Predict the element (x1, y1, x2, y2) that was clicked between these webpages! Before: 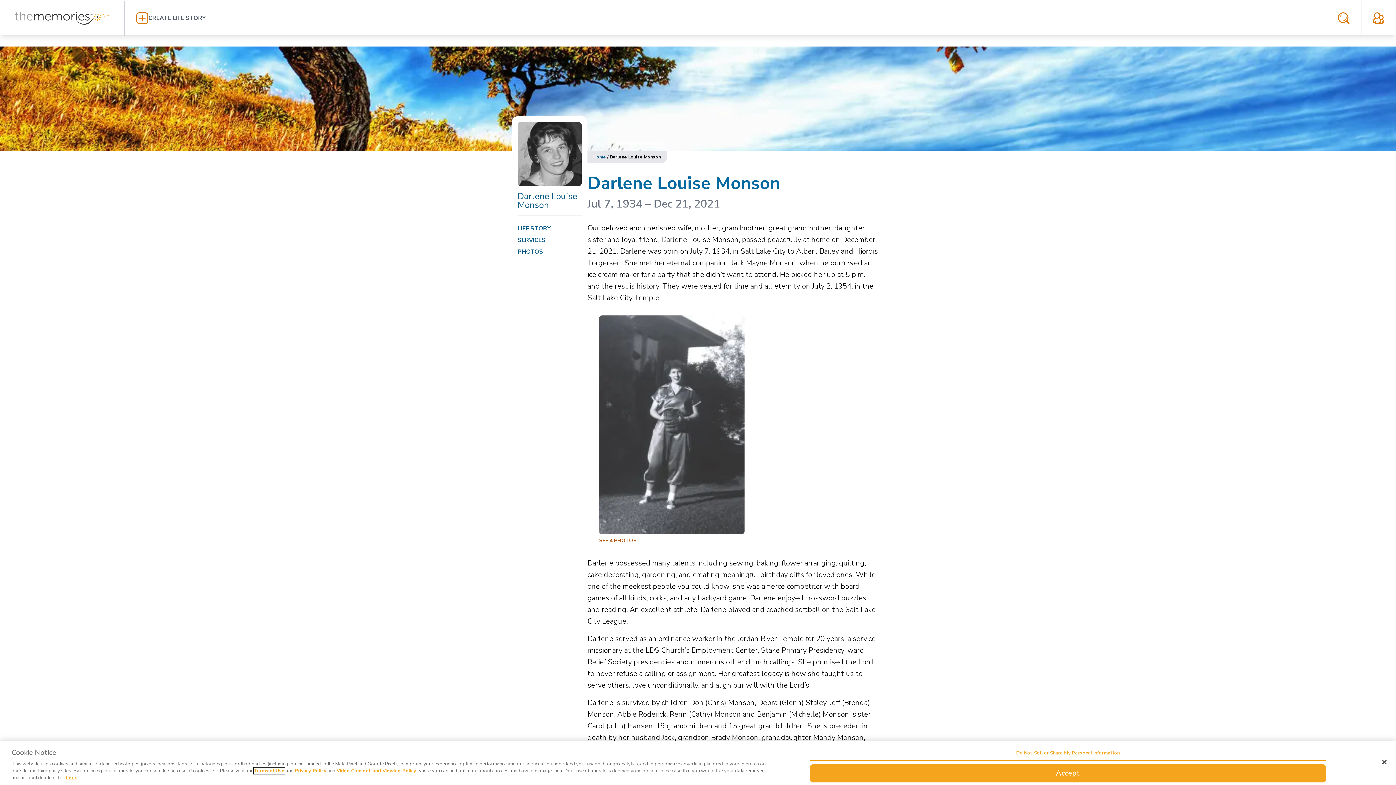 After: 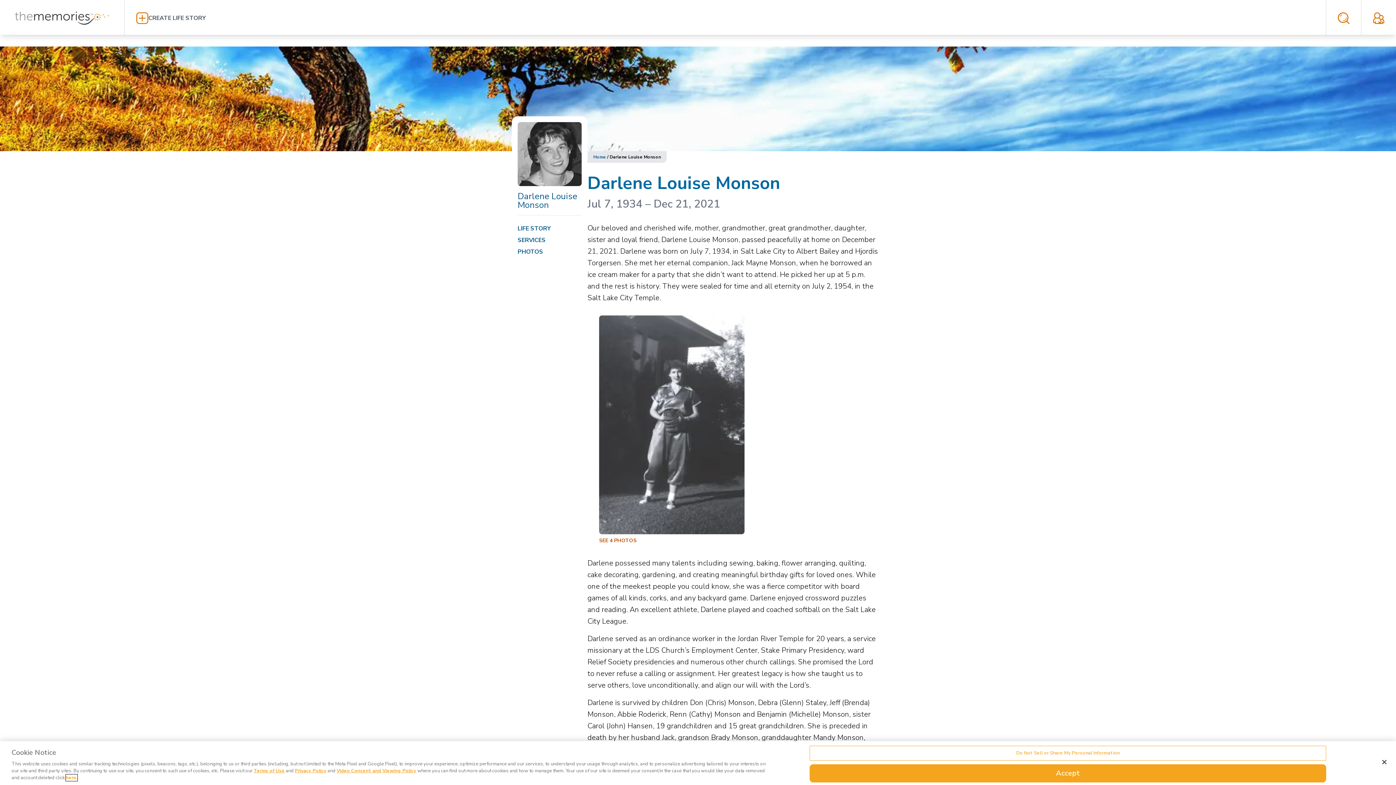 Action: label: here., opens in a new tab bbox: (65, 774, 77, 781)